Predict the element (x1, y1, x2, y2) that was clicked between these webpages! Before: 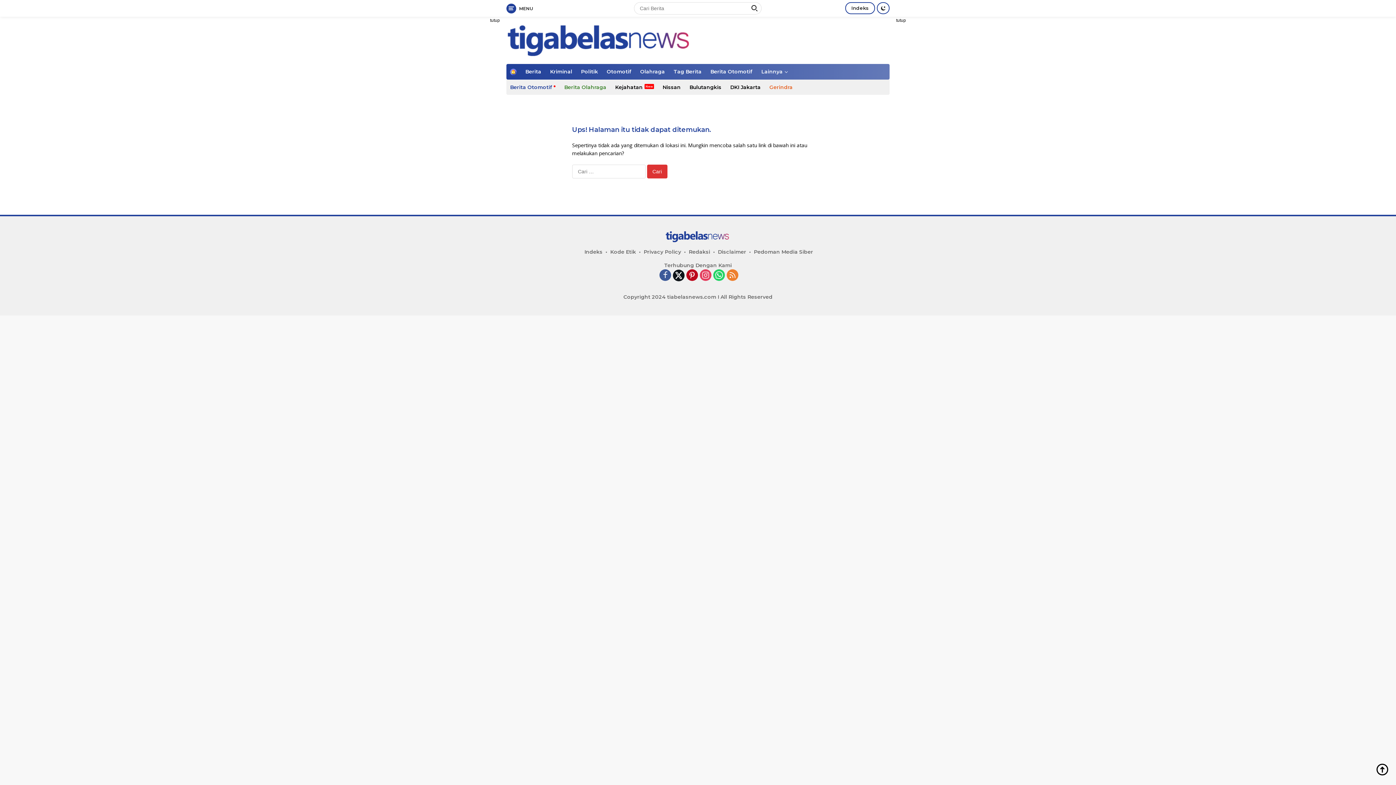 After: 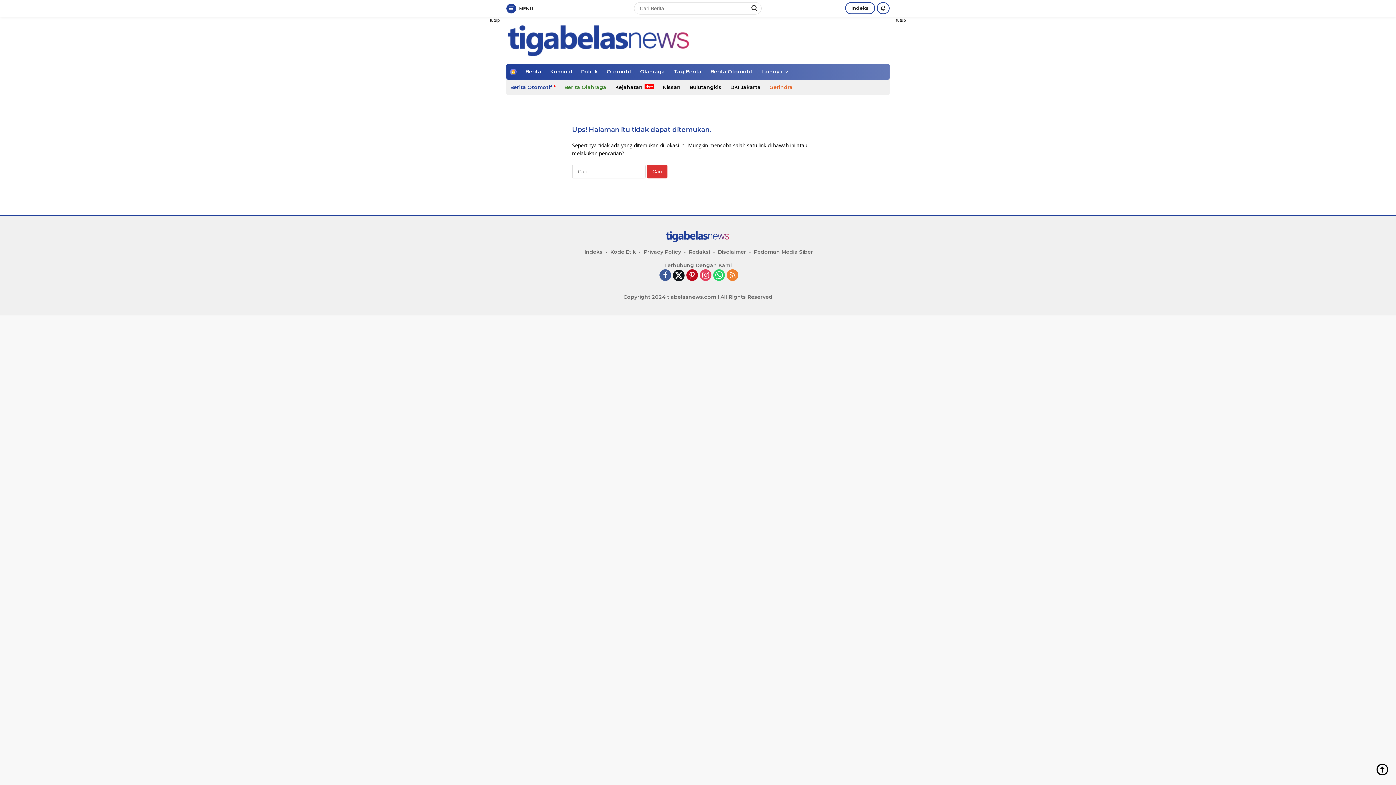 Action: bbox: (686, 247, 713, 255) label: Redaksi